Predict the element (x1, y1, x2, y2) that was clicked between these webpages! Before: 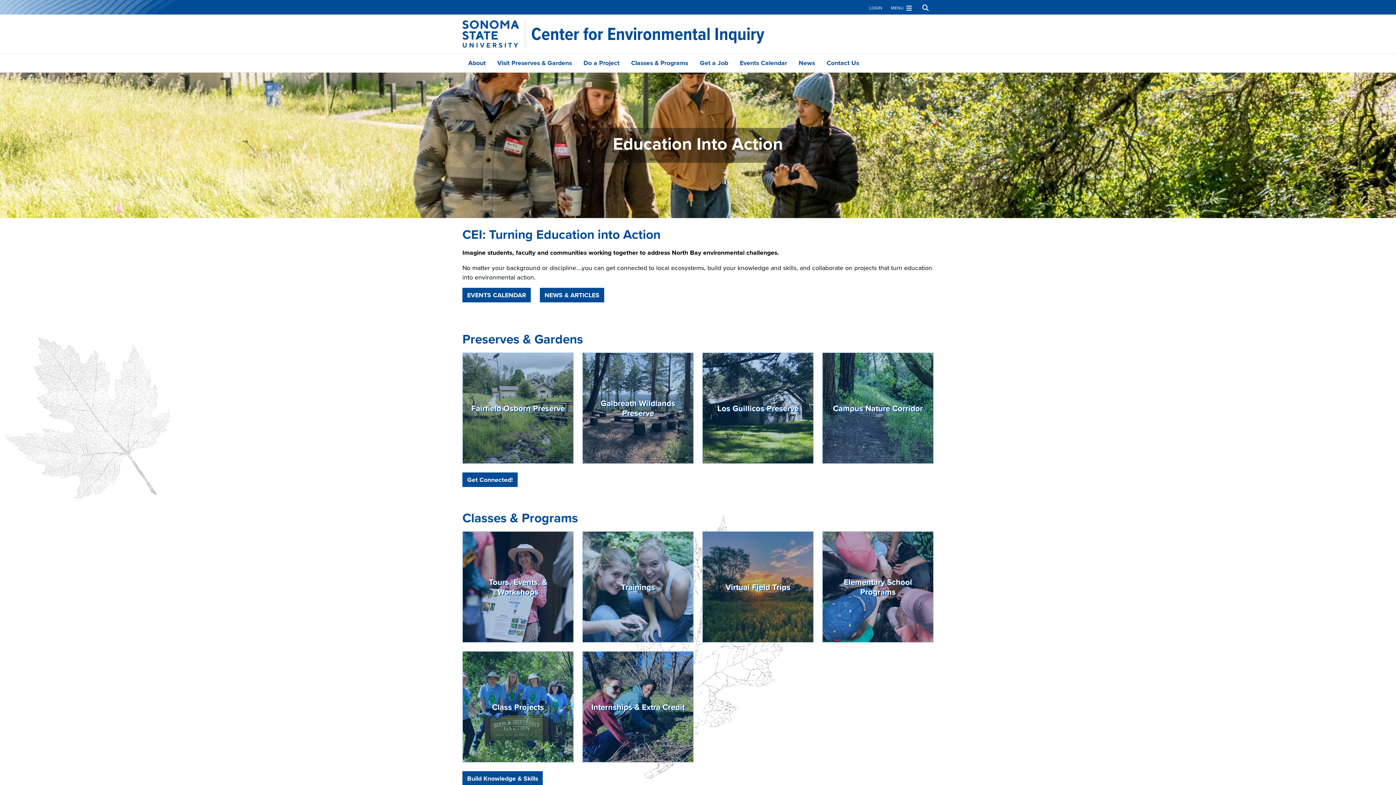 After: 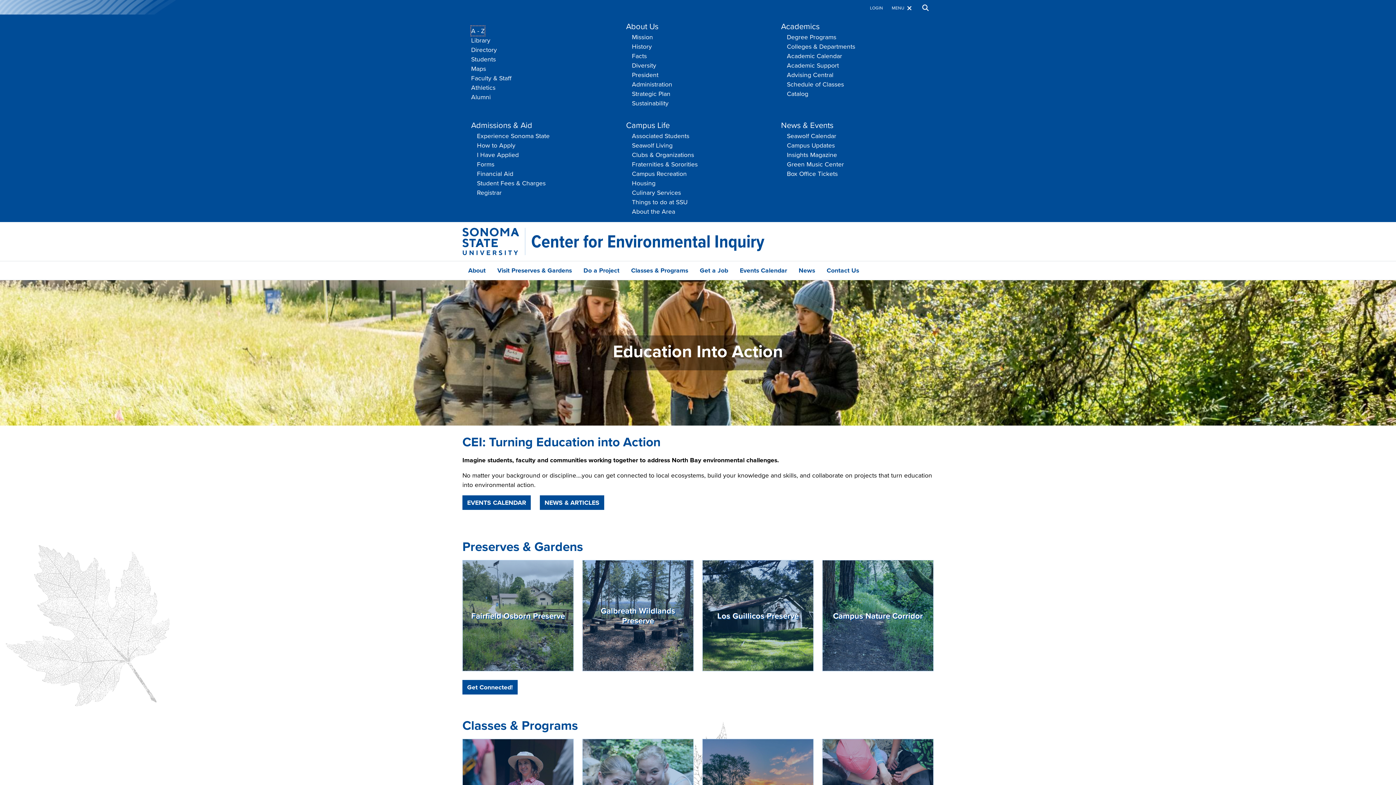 Action: label: toggle university menu bbox: (891, 4, 912, 11)